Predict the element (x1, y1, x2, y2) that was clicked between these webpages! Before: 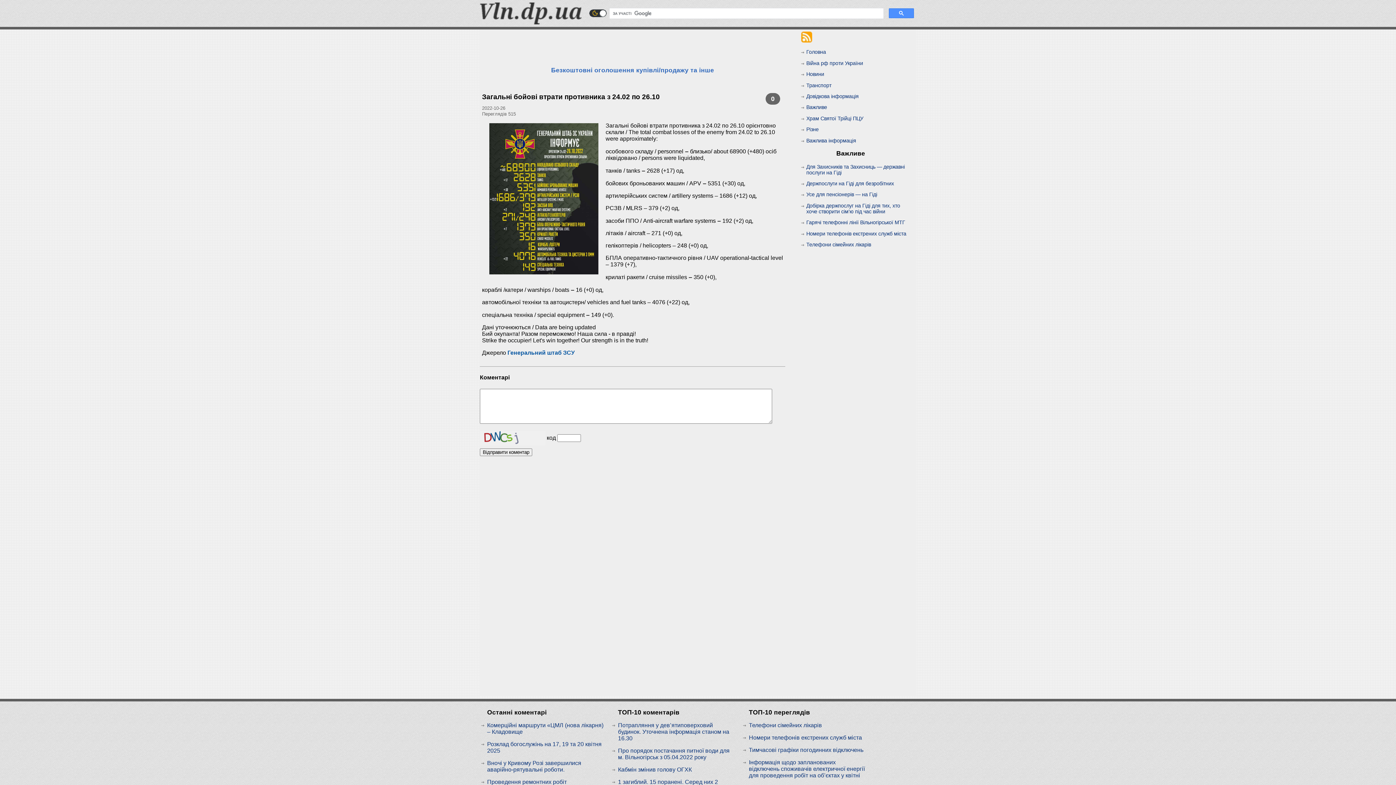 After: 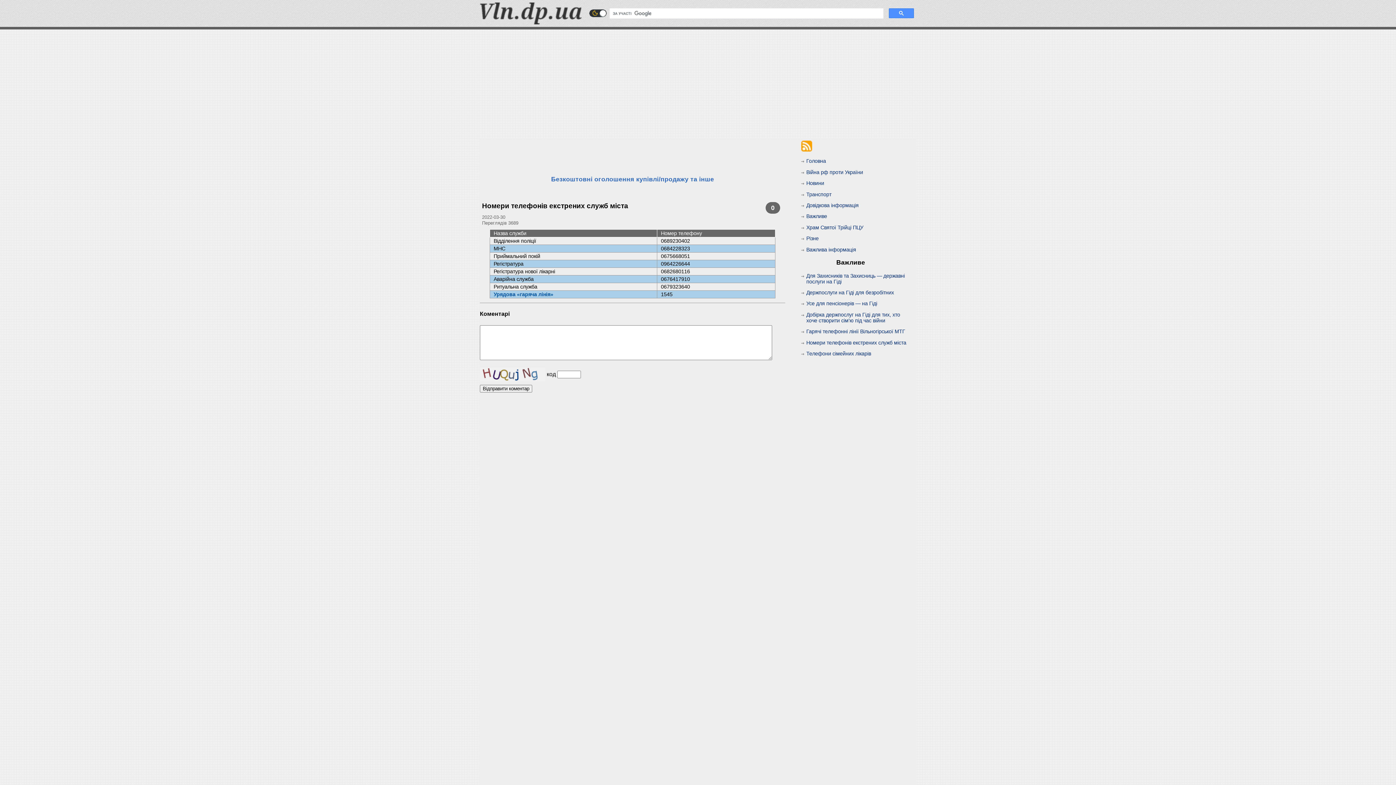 Action: label: Номери телефонів екстрених служб міста bbox: (806, 230, 906, 236)